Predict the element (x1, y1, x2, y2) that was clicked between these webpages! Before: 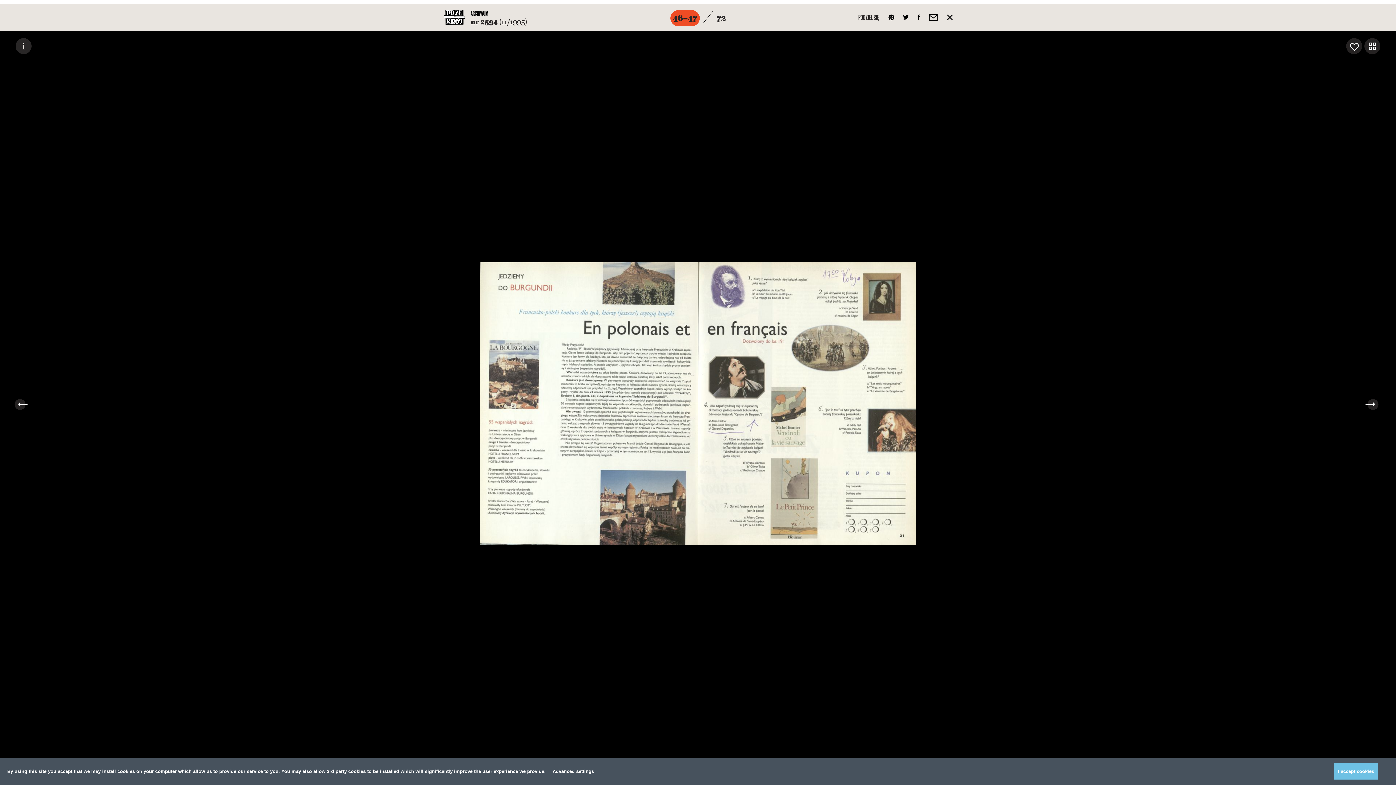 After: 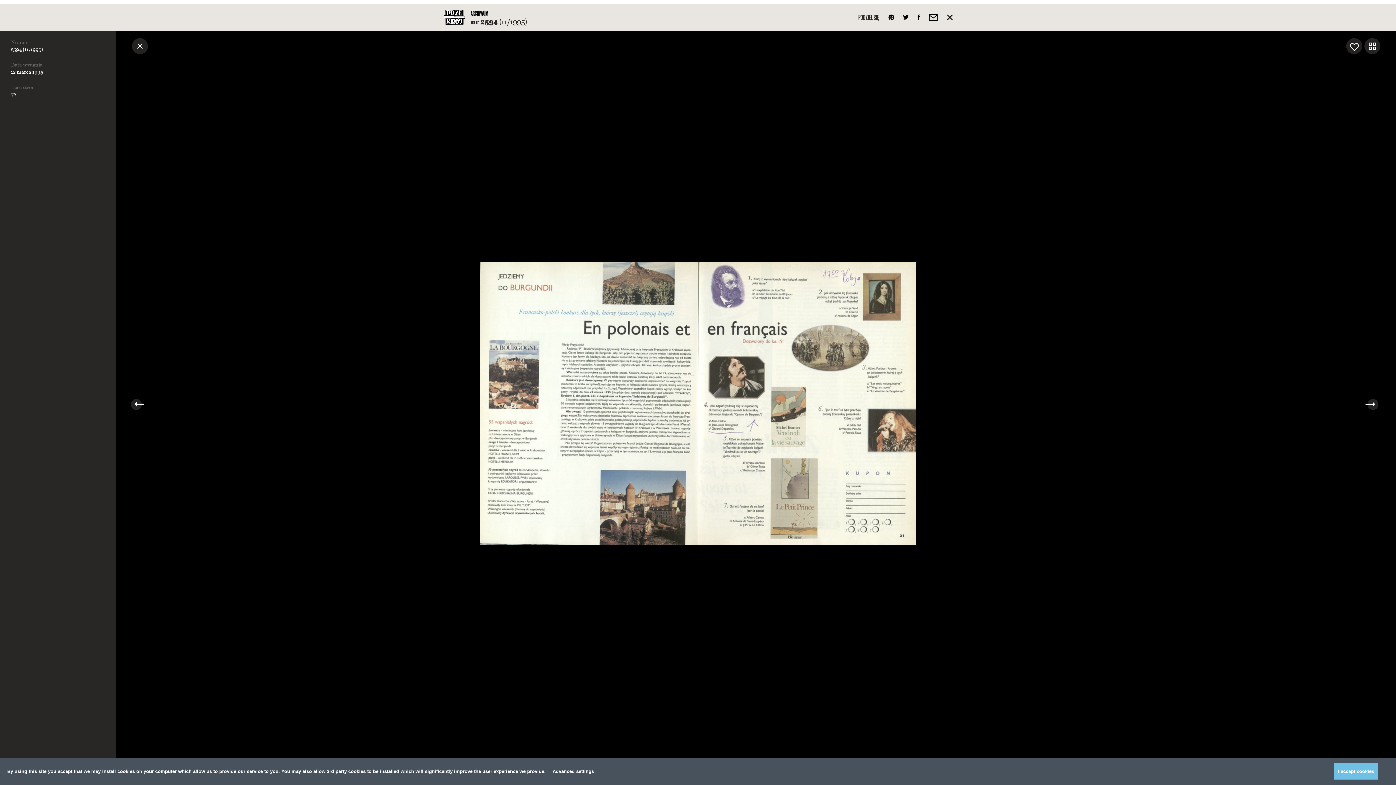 Action: bbox: (14, 38, 32, 54)